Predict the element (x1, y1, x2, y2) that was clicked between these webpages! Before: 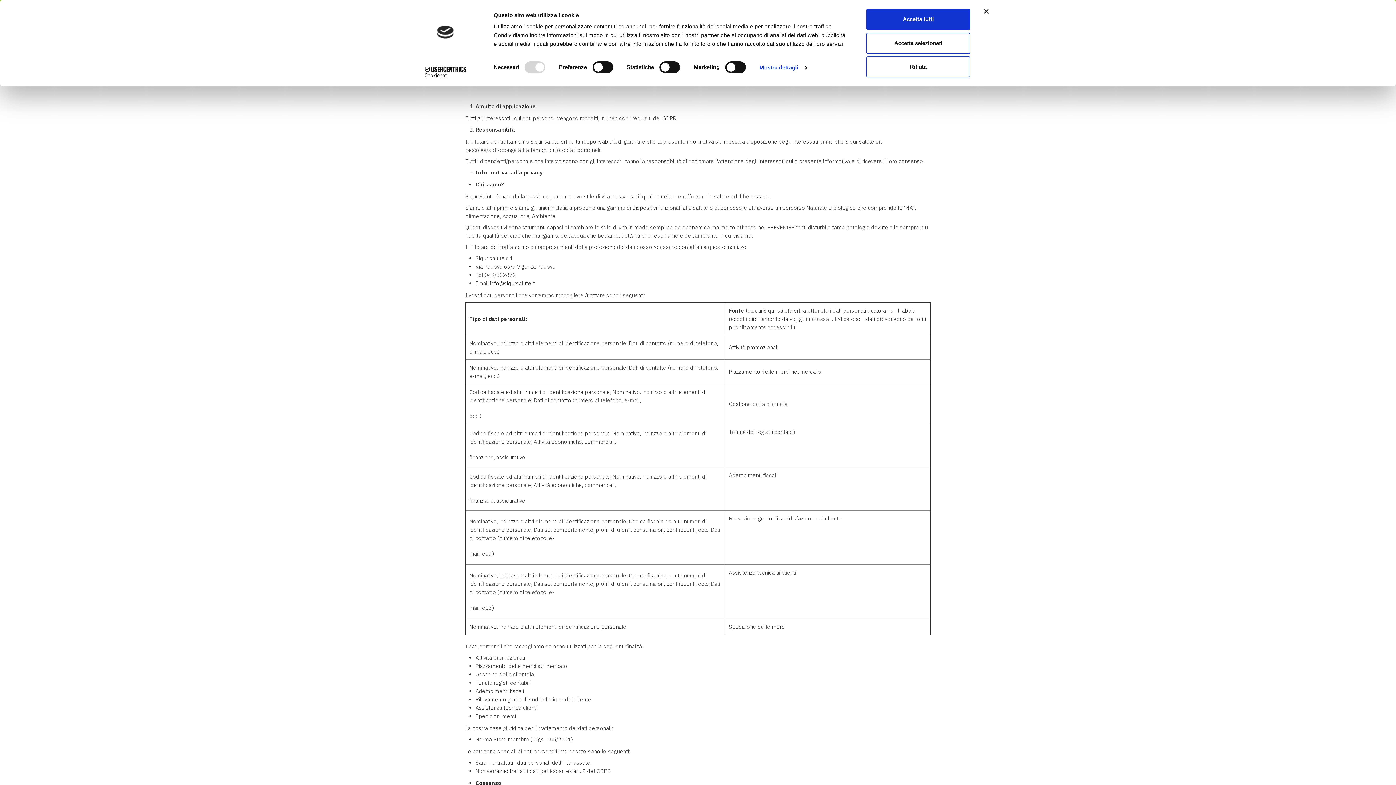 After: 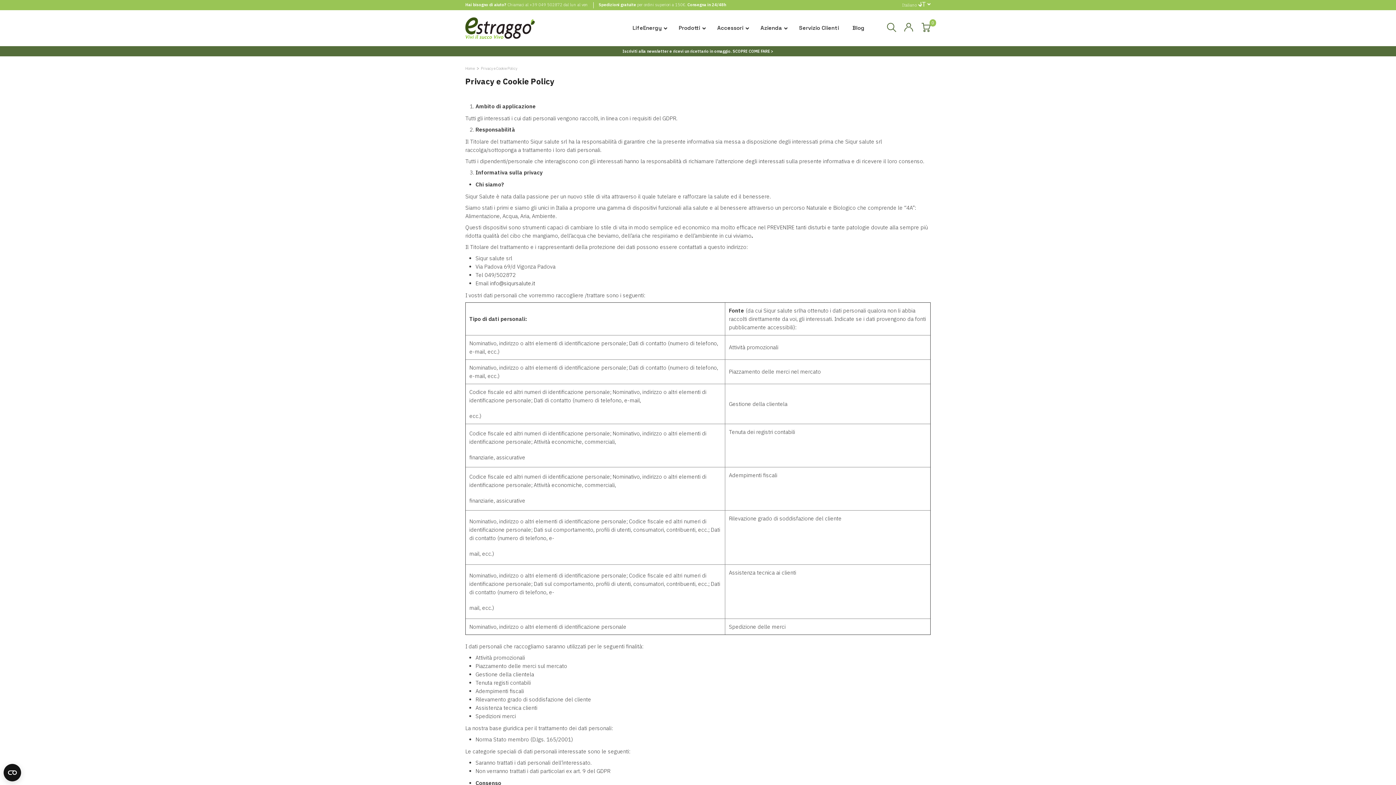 Action: bbox: (984, 8, 989, 13) label: Chiudi banner